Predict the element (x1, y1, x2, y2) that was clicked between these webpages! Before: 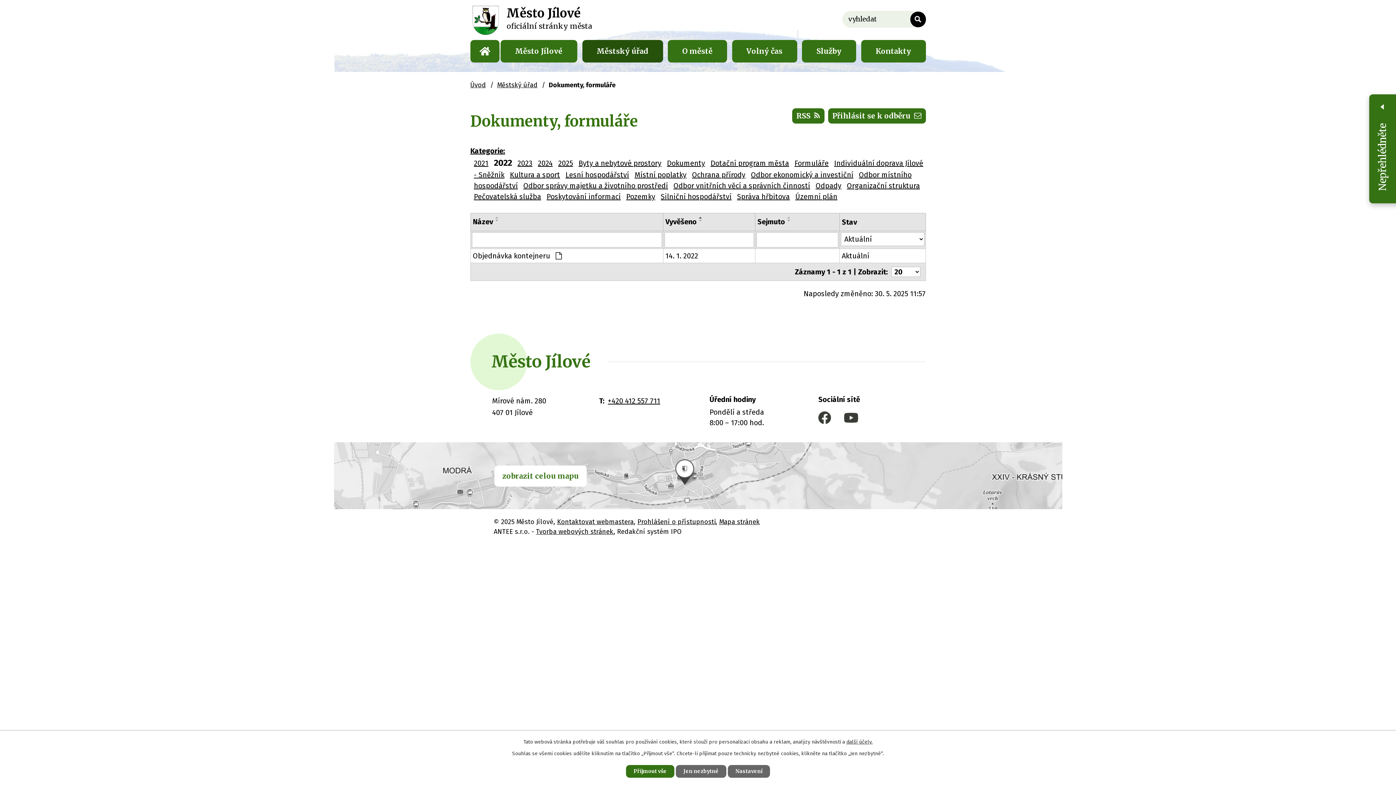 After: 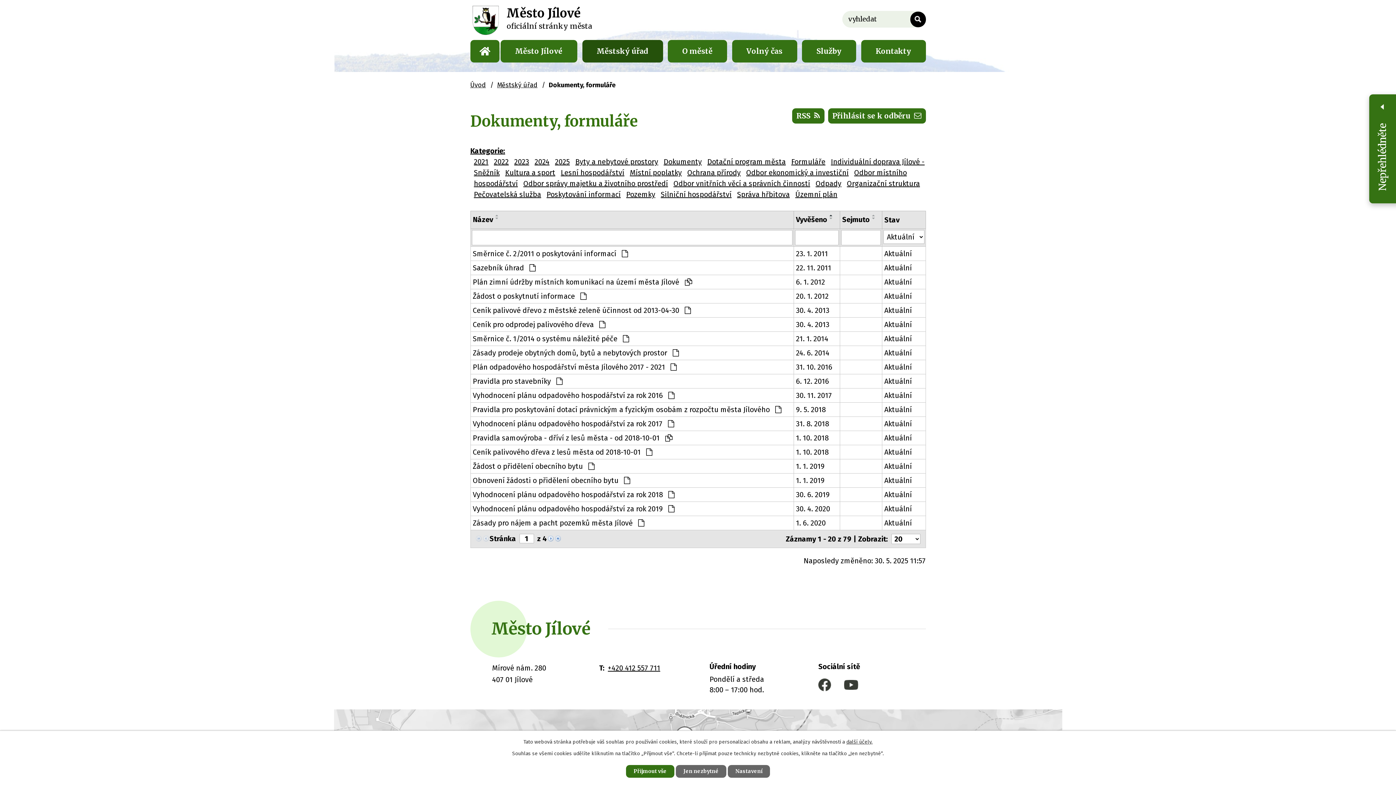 Action: label: Kategorie: bbox: (470, 145, 505, 156)